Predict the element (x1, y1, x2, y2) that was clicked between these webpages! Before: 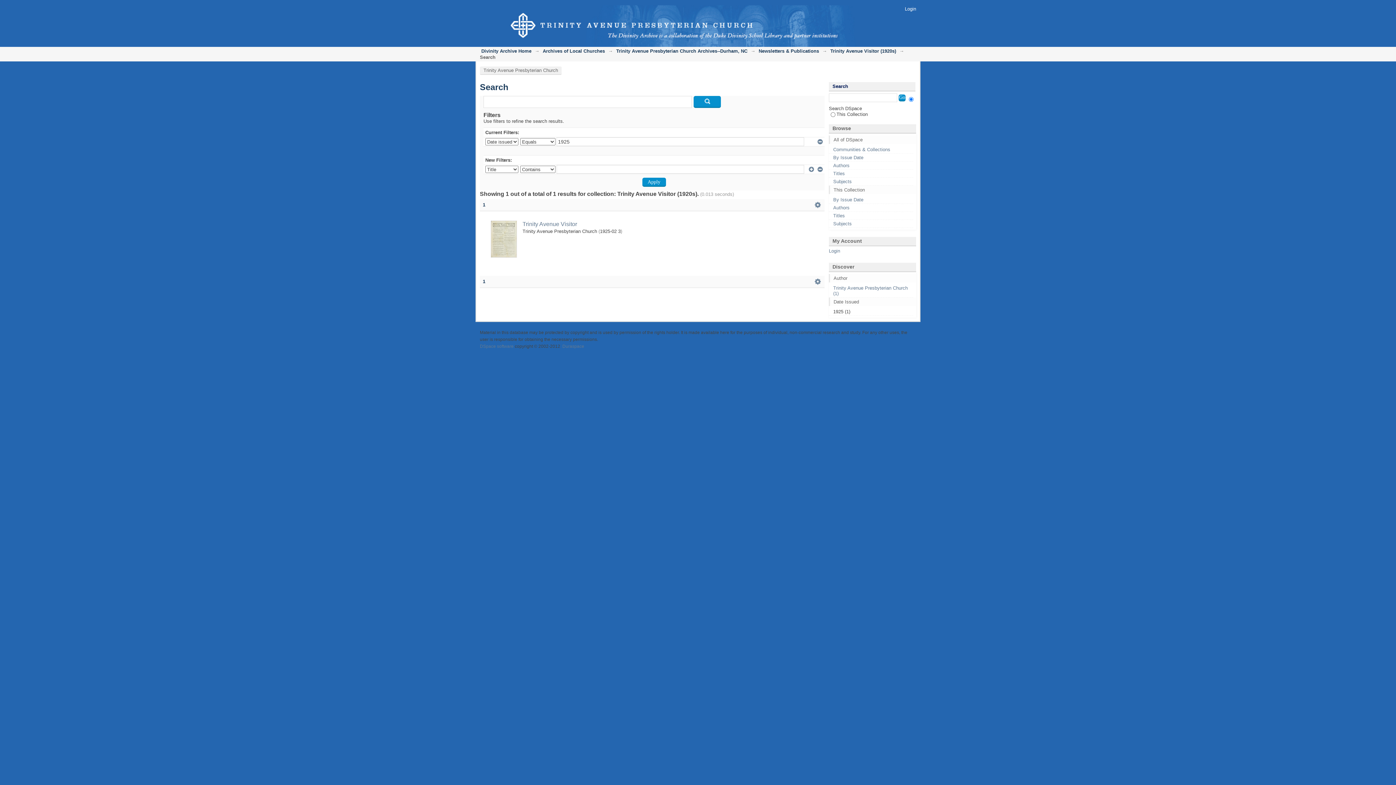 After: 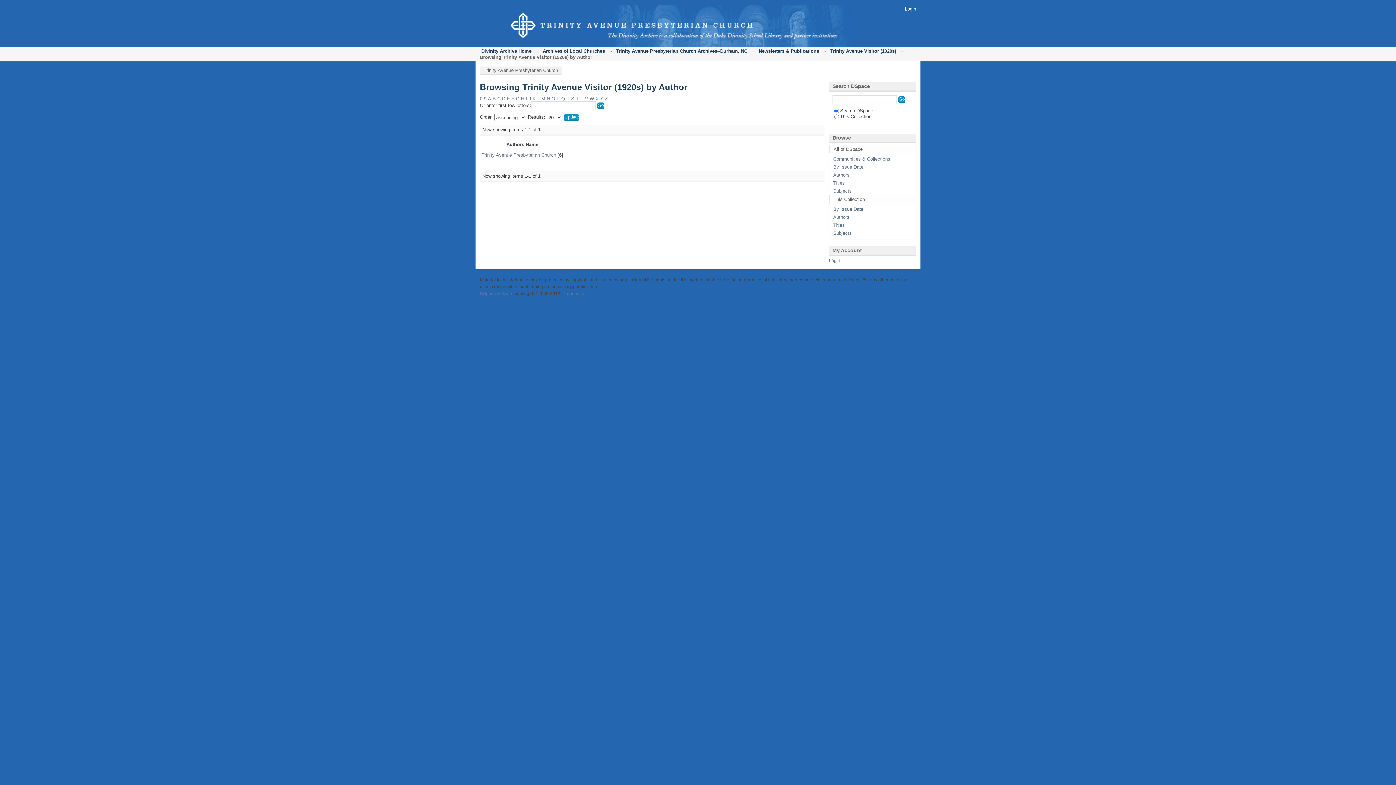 Action: bbox: (833, 205, 849, 210) label: Authors